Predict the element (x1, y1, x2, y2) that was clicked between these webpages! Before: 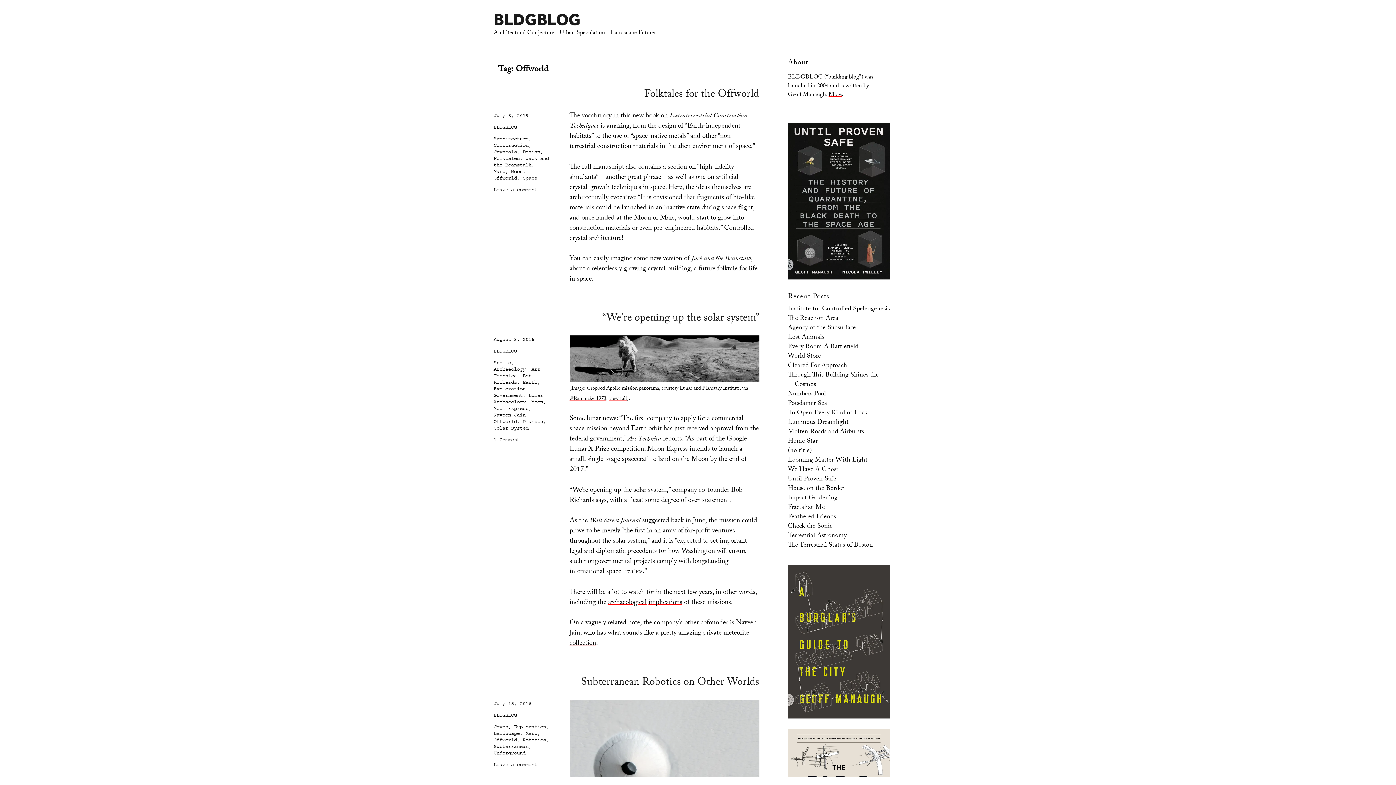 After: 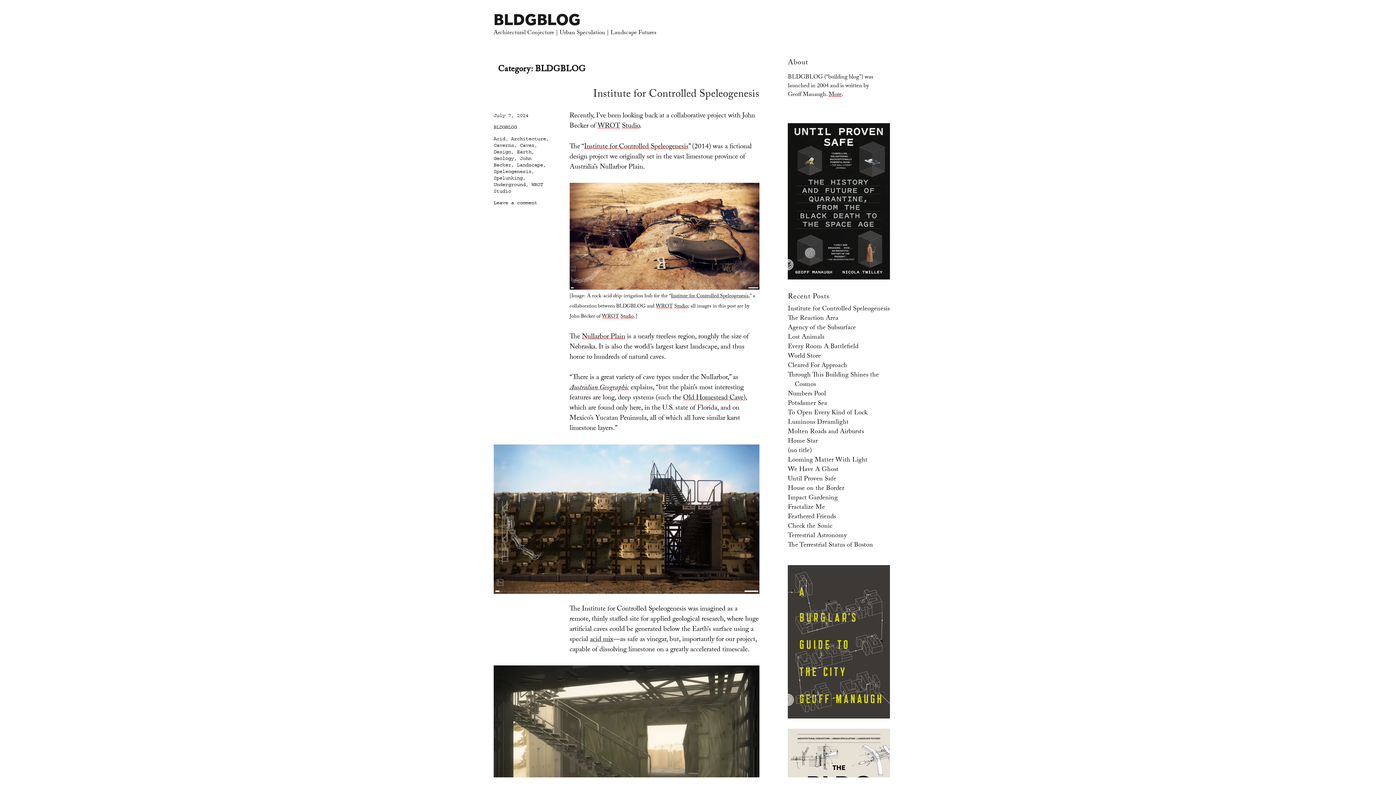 Action: label: BLDGBLOG bbox: (493, 712, 517, 718)